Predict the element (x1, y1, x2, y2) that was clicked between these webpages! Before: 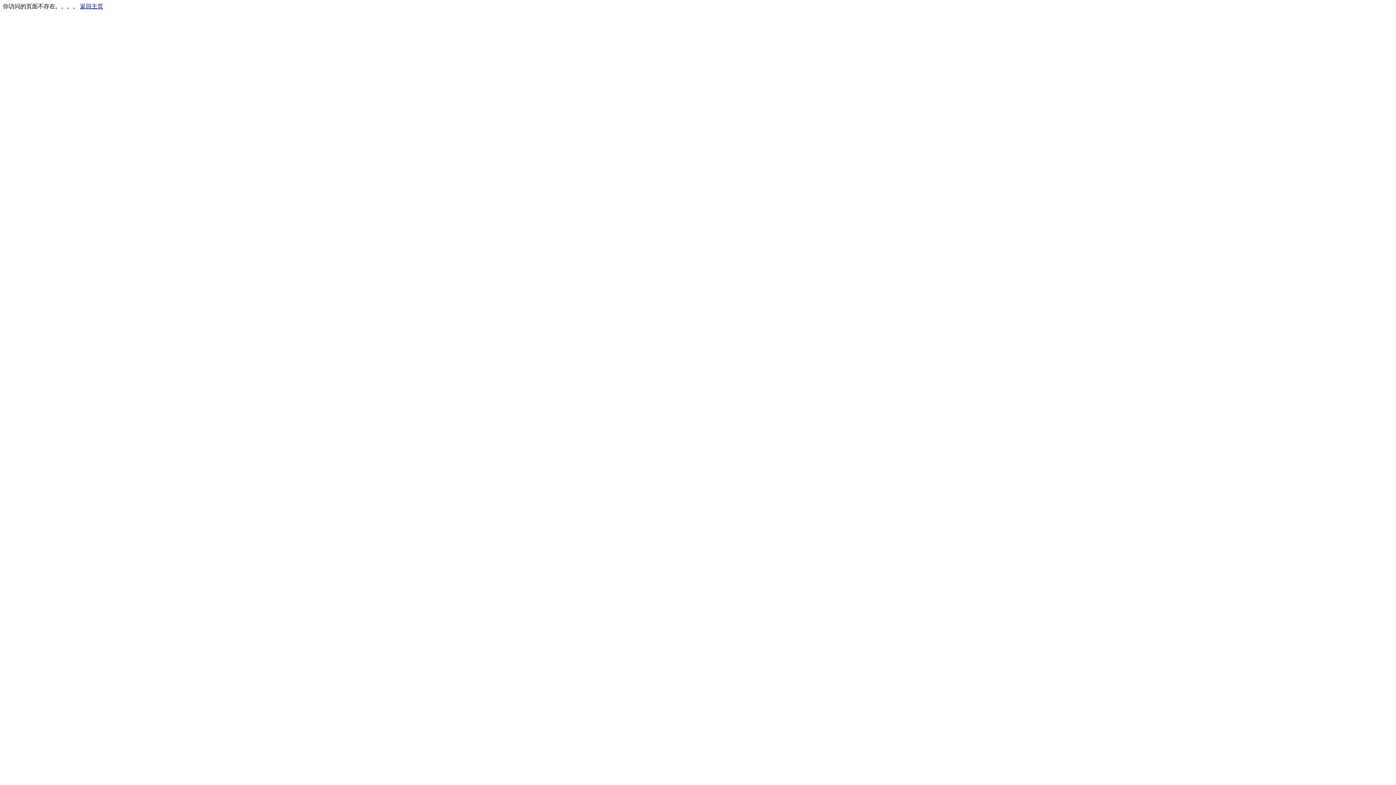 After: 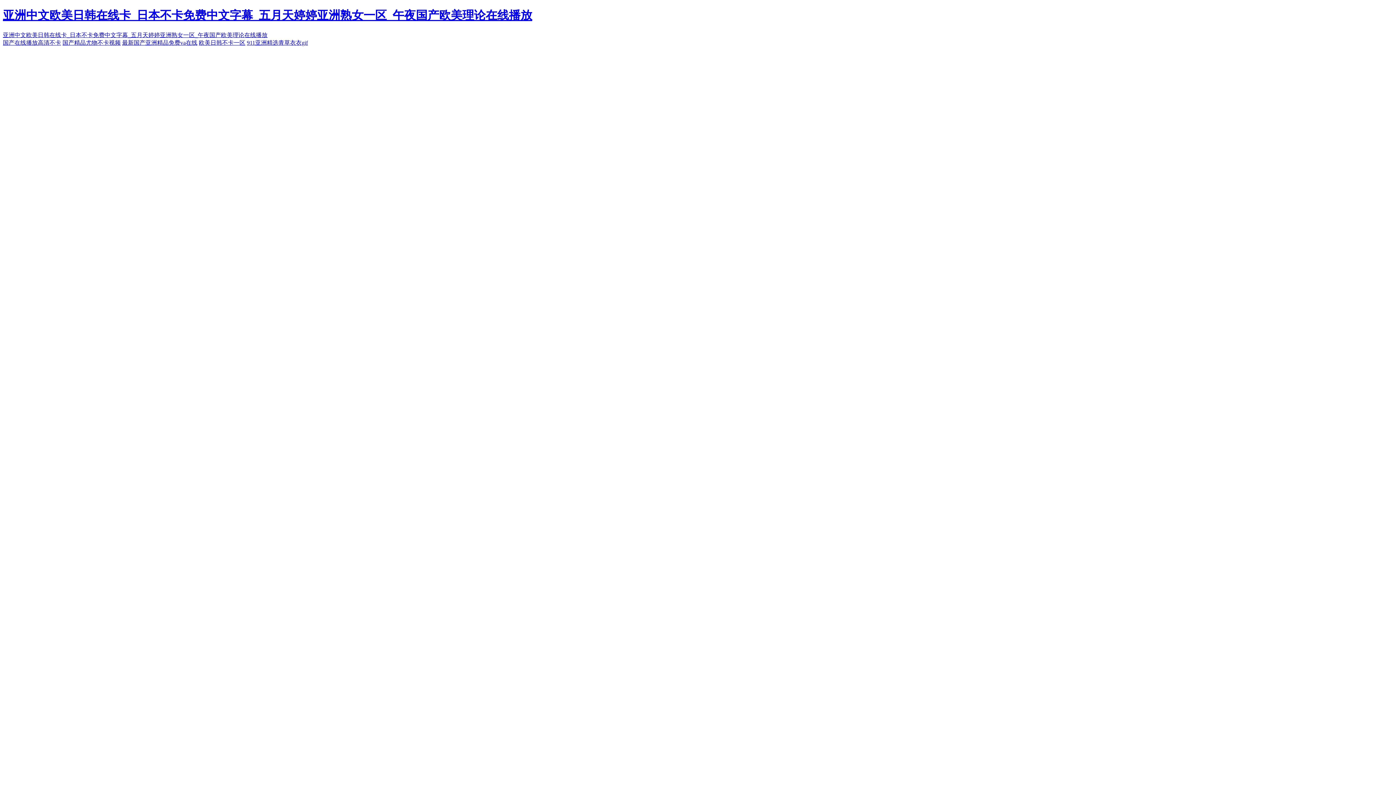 Action: bbox: (80, 3, 103, 9) label: 返回主页